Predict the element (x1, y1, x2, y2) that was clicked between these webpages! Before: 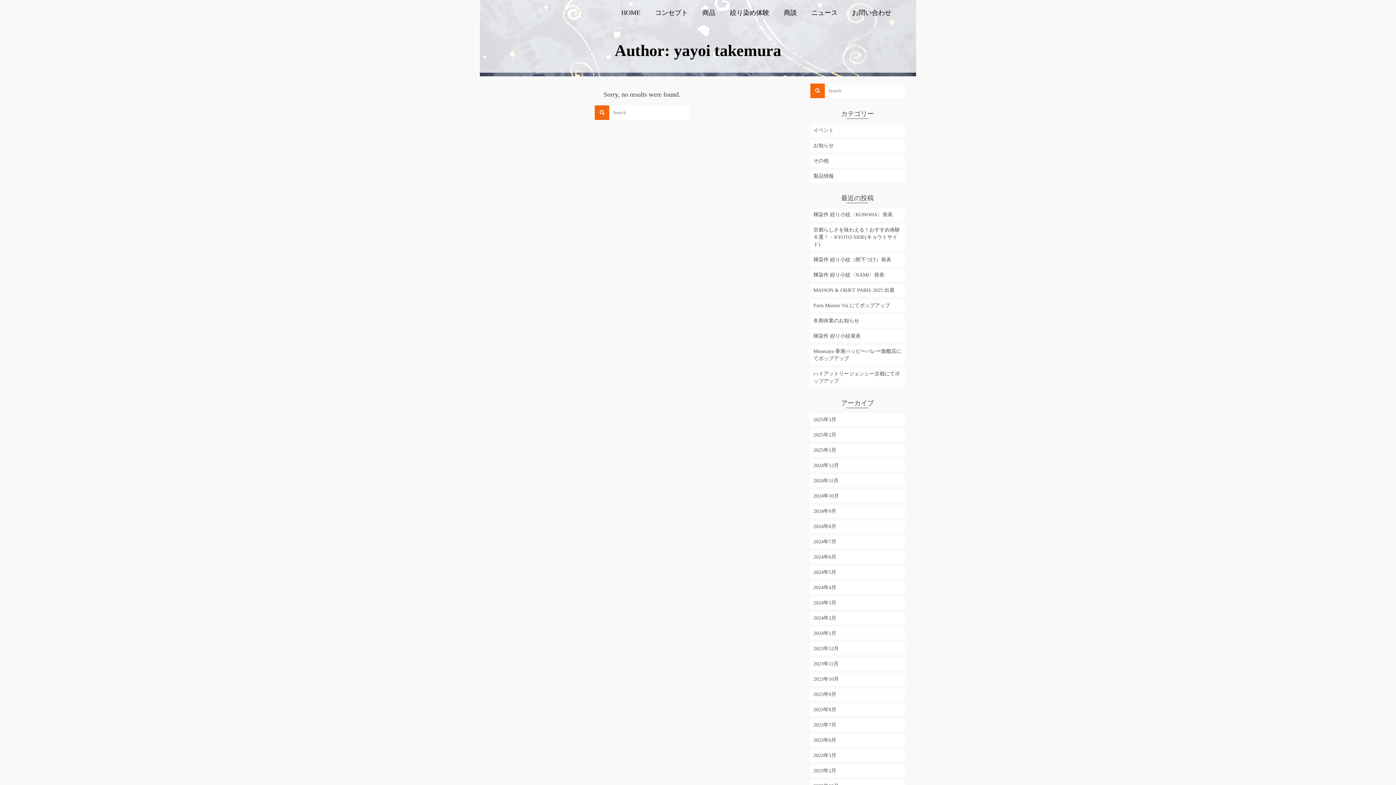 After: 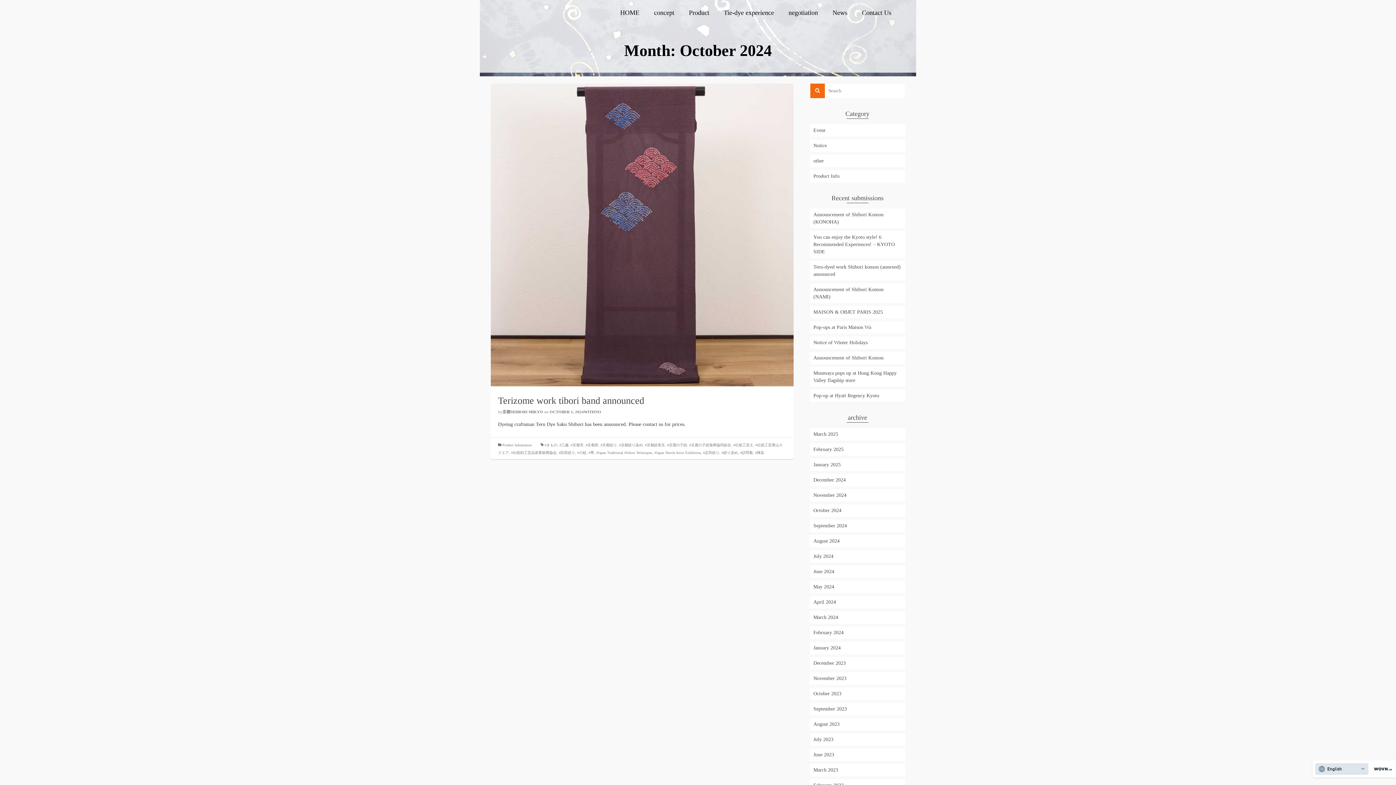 Action: label: 2024年10月 bbox: (810, 490, 905, 502)